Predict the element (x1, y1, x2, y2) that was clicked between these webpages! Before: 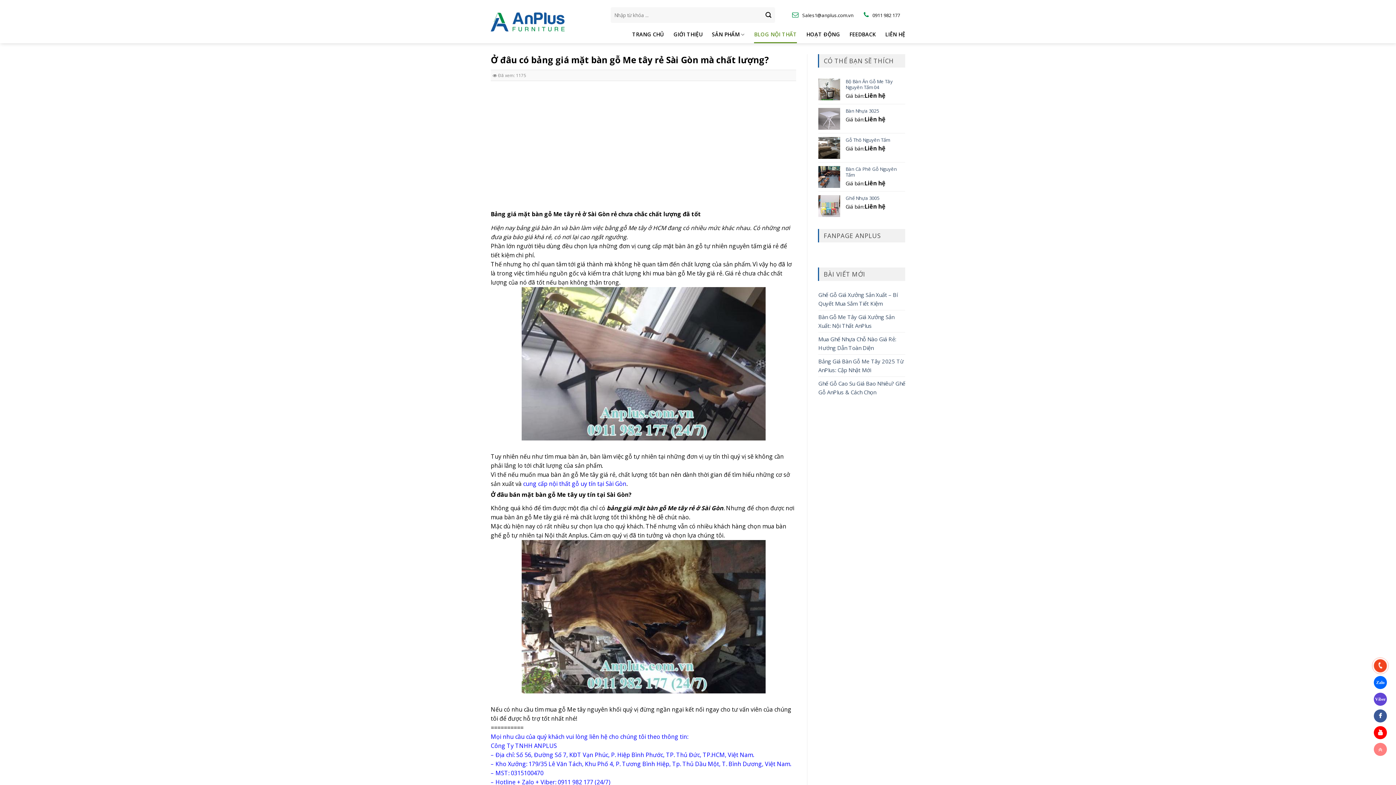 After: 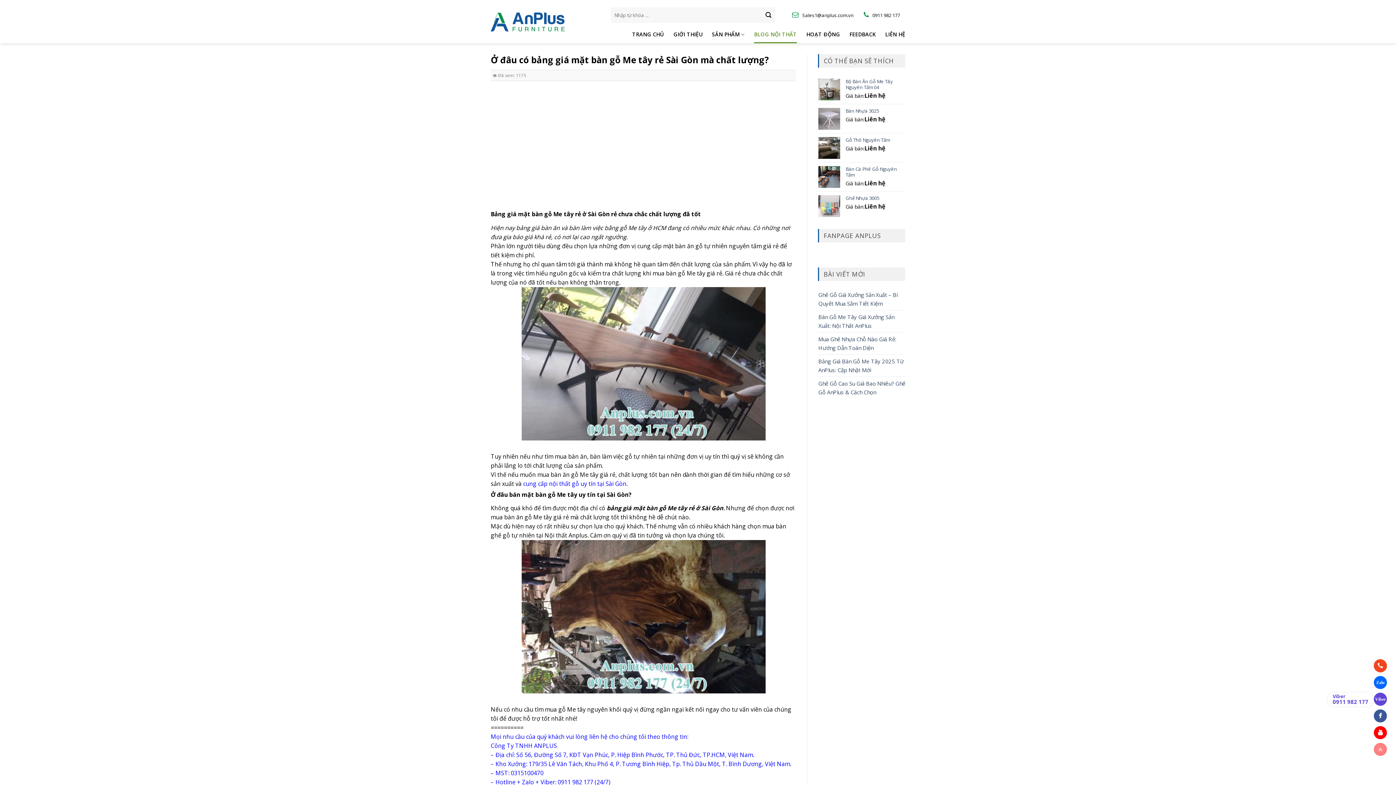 Action: bbox: (1374, 693, 1387, 706)